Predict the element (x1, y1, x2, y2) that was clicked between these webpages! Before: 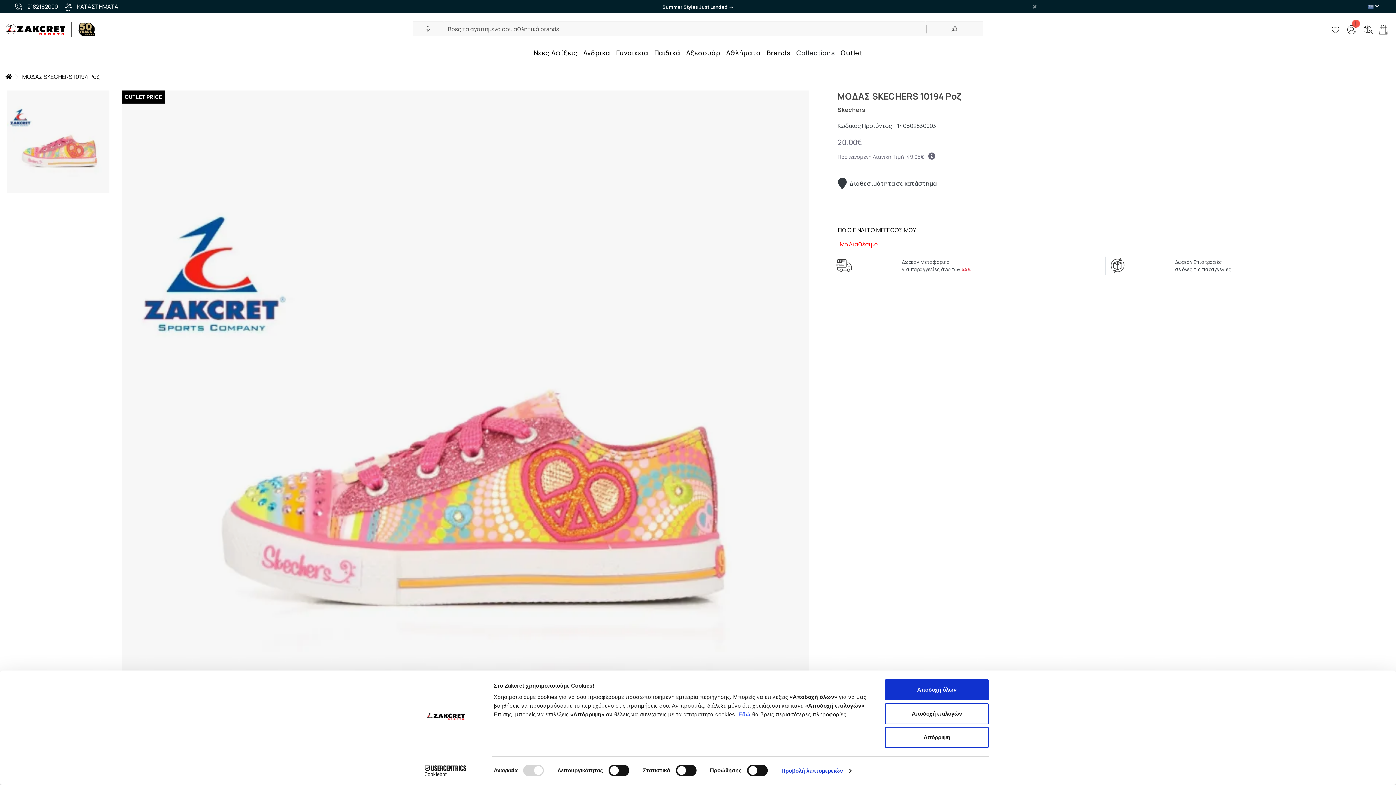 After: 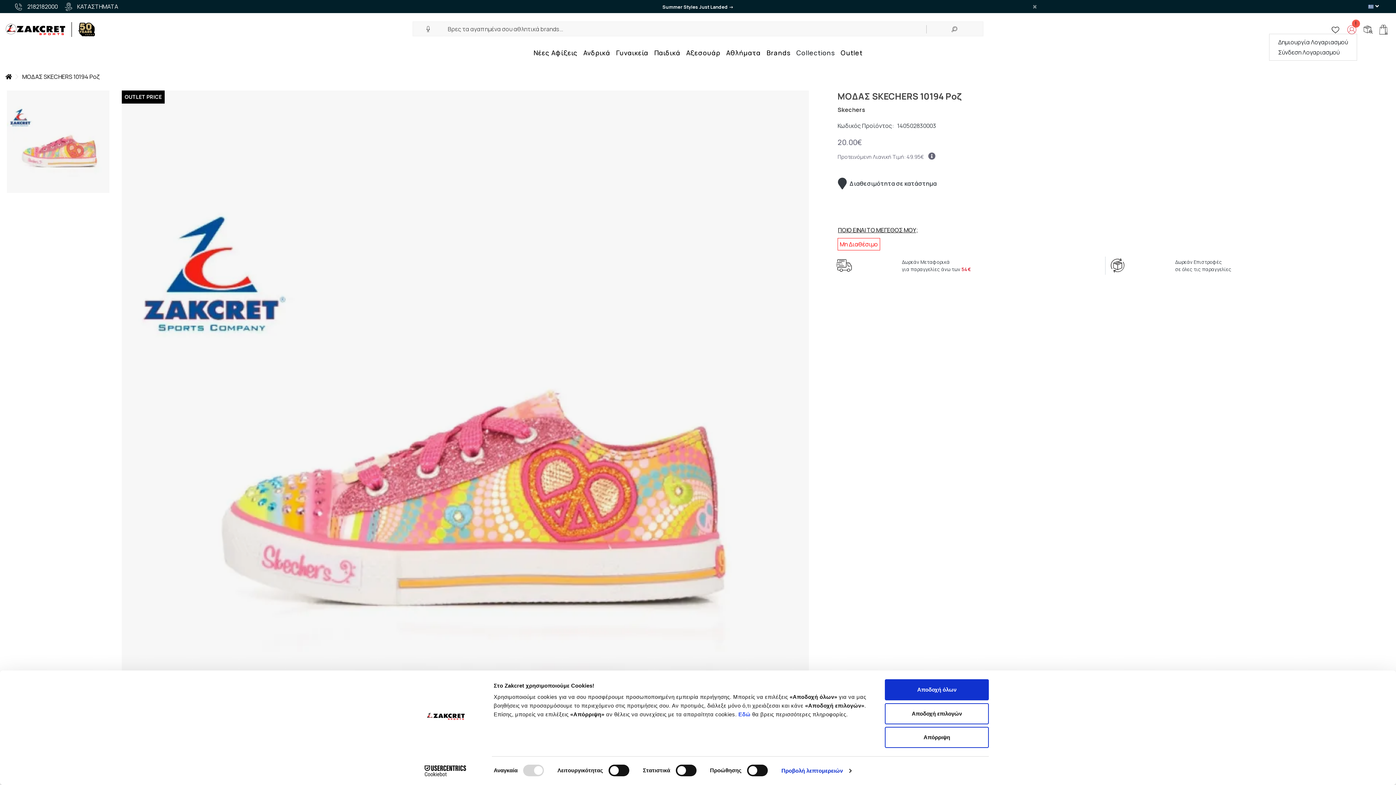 Action: bbox: (1346, 25, 1357, 33)